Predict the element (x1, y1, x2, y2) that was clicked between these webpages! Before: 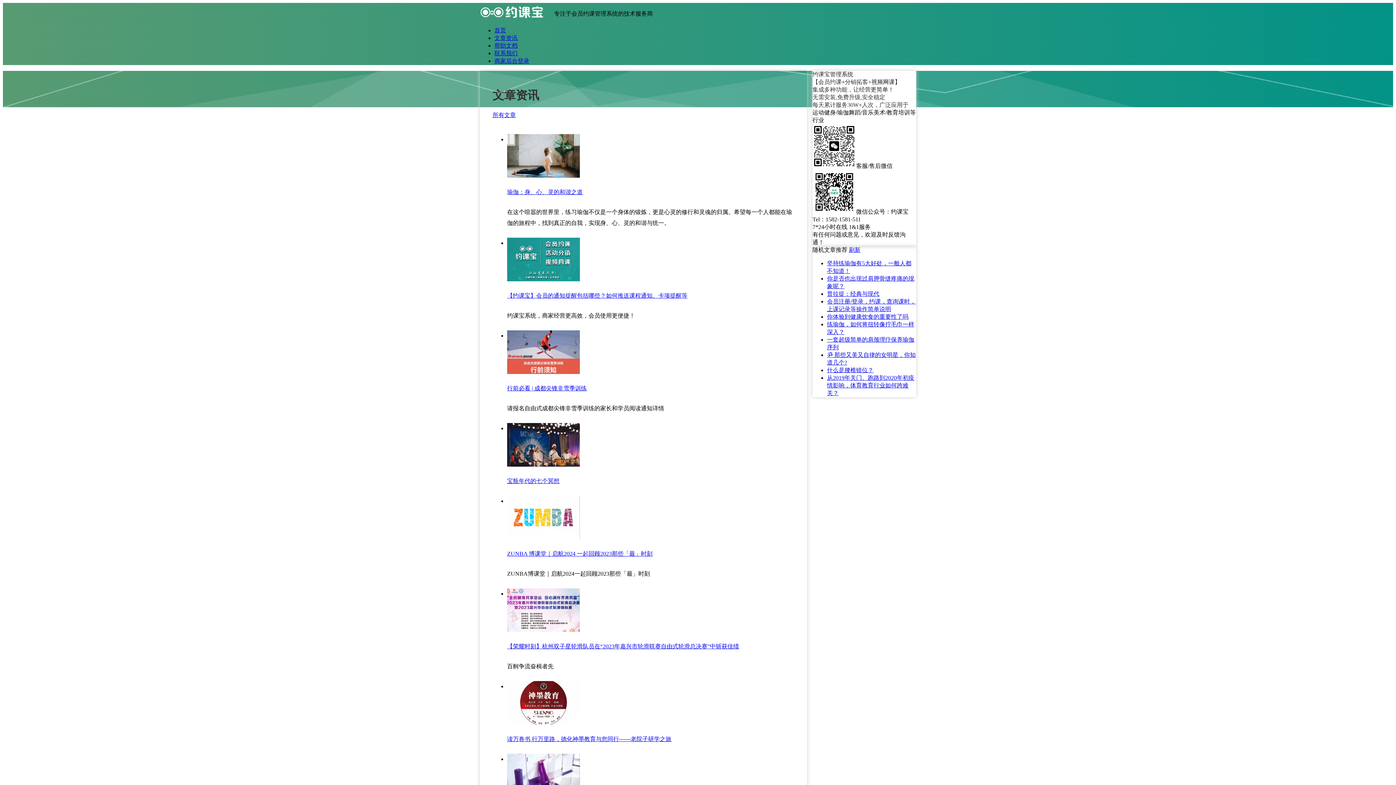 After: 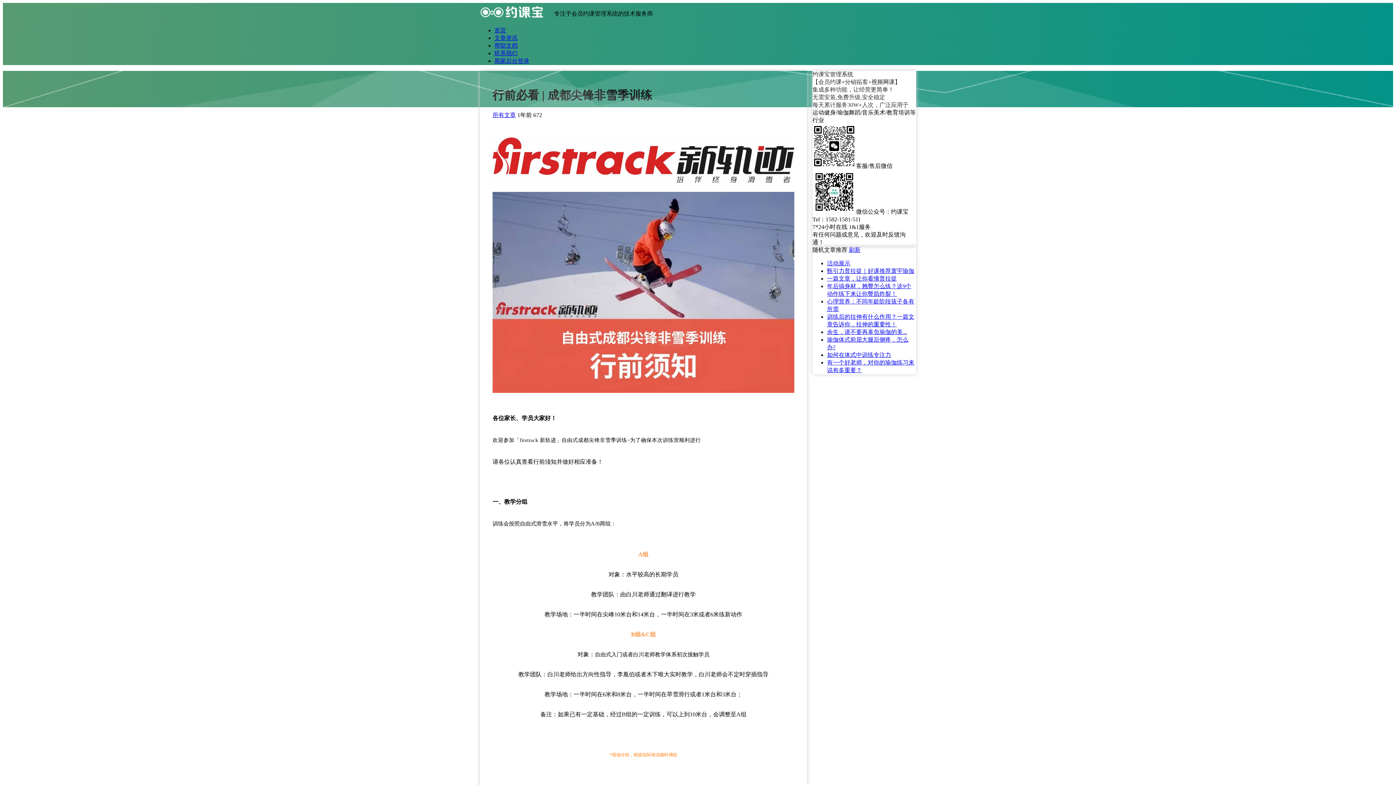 Action: label: 行前必看 | 成都尖锋非雪季训练 bbox: (507, 385, 586, 391)